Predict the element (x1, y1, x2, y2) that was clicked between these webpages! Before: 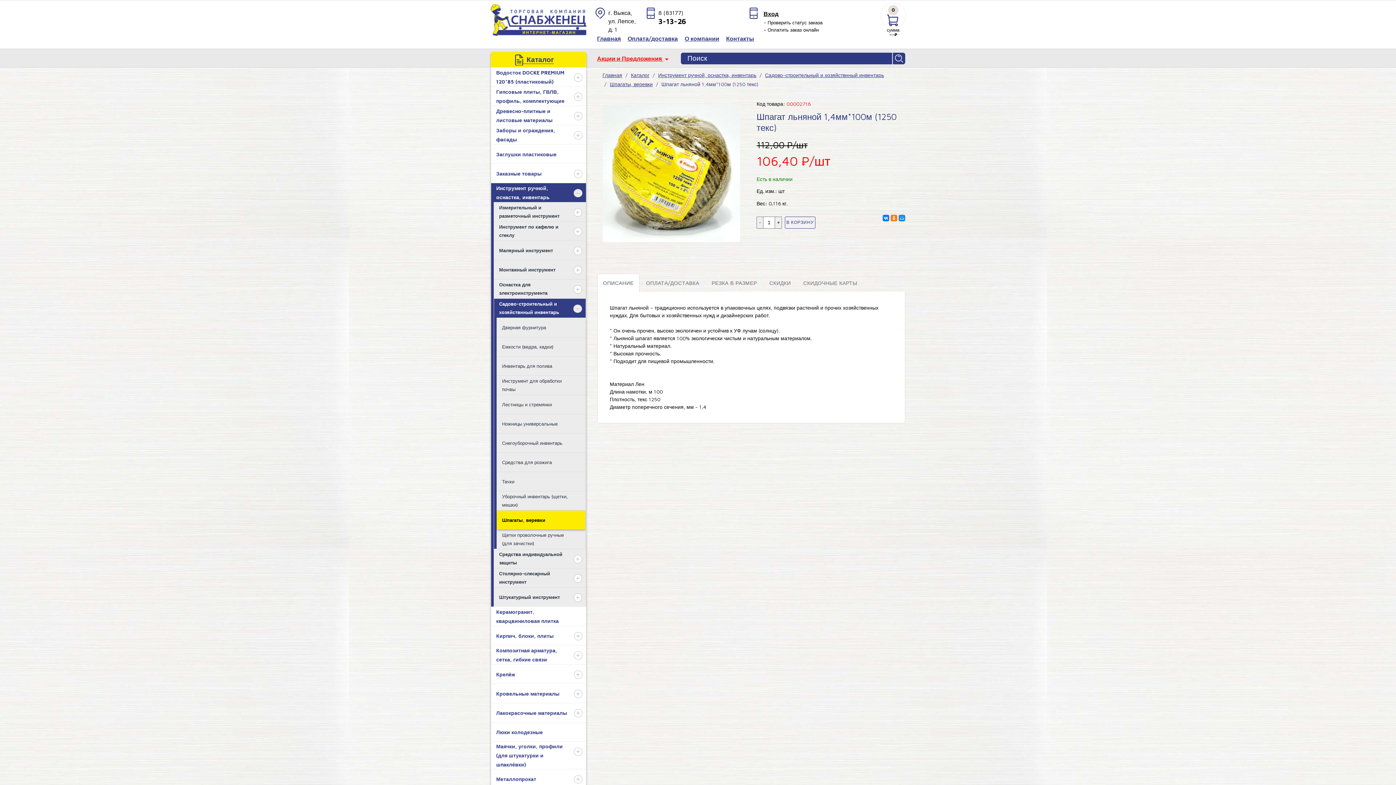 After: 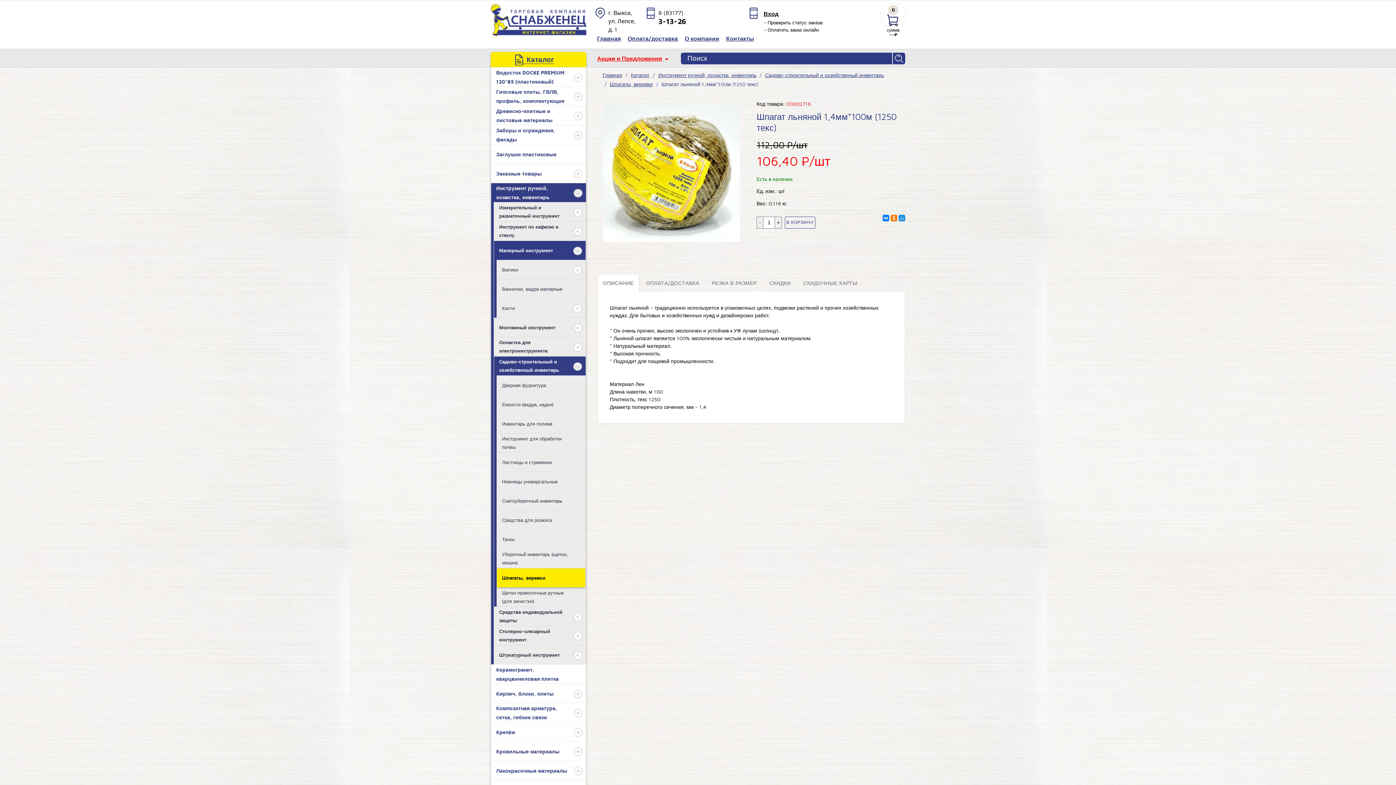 Action: label: Малярный инструмент bbox: (494, 241, 585, 260)